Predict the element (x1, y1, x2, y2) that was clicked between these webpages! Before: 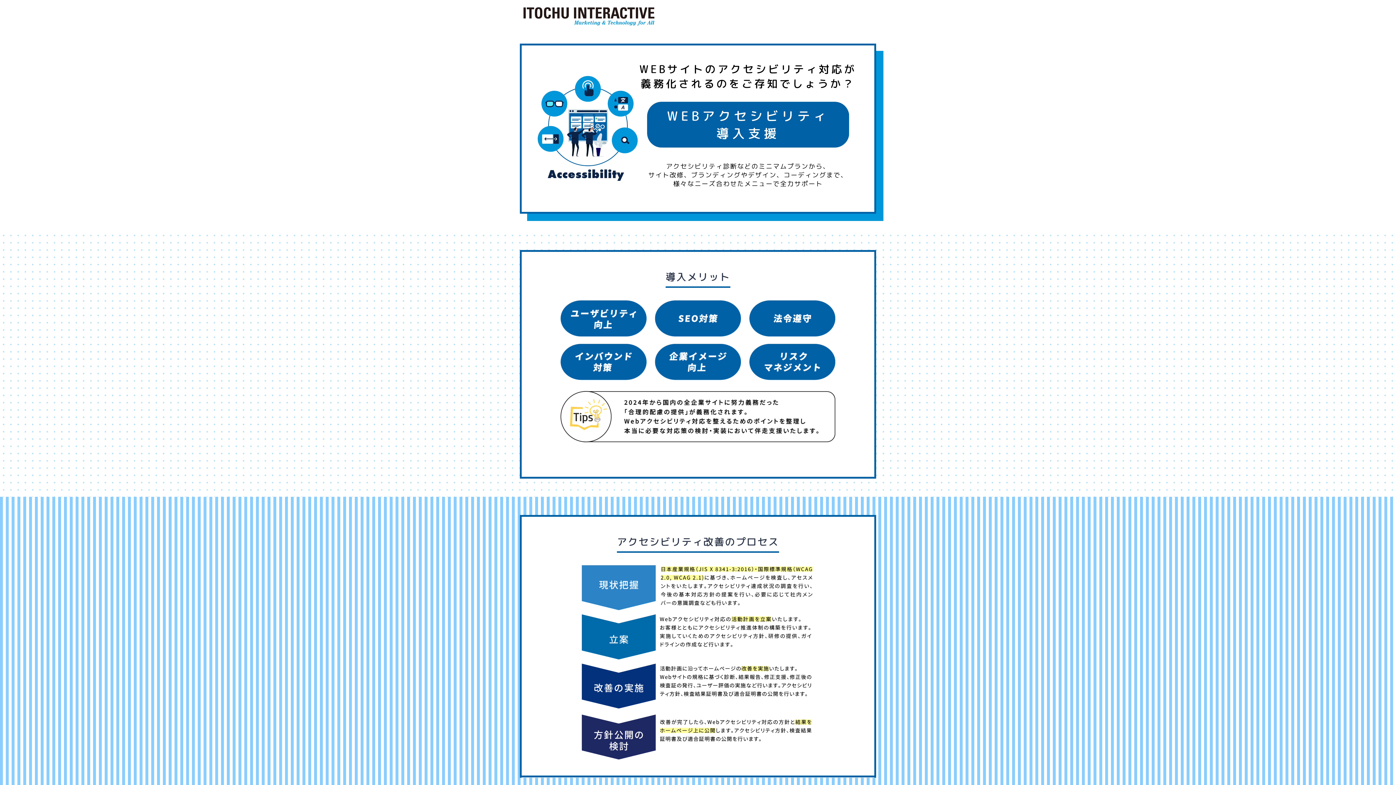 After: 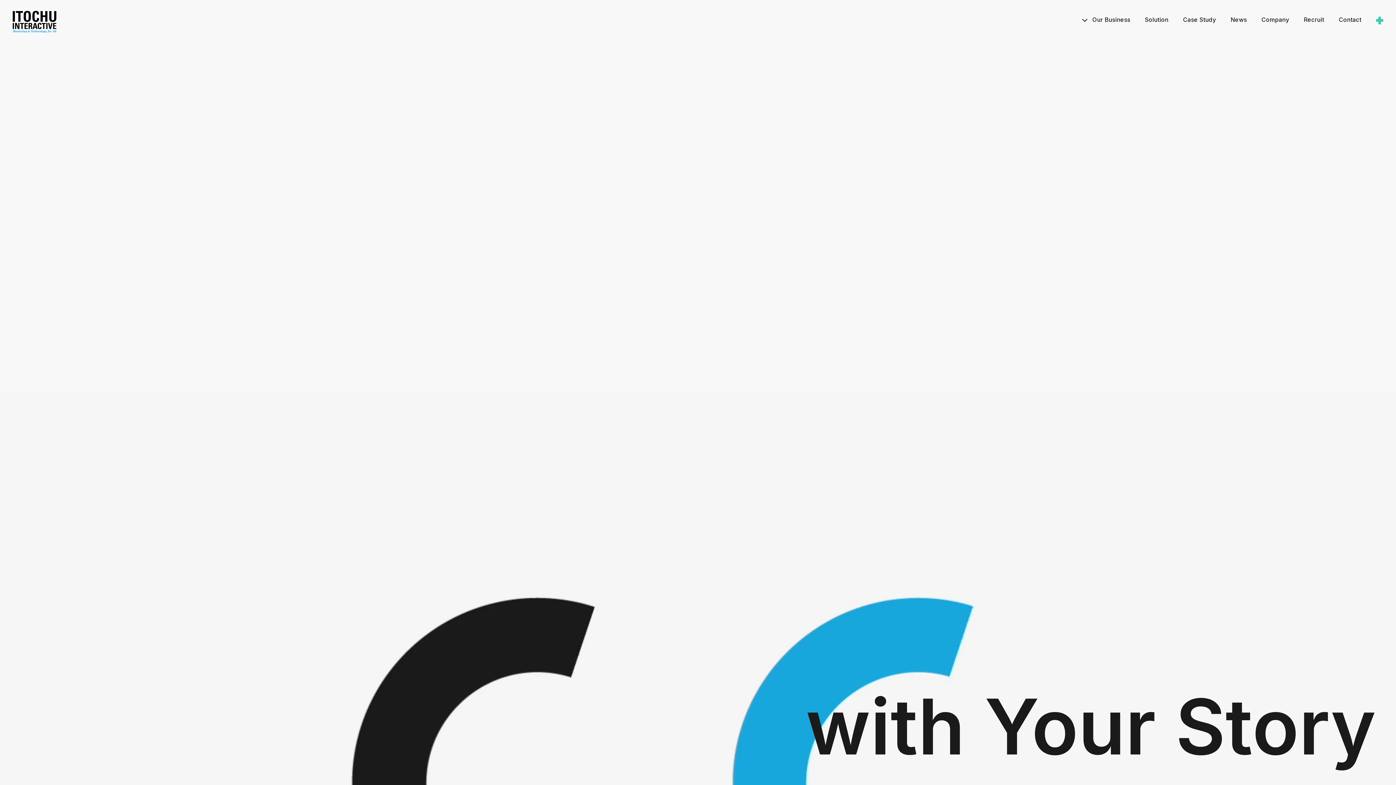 Action: bbox: (523, 7, 654, 25)